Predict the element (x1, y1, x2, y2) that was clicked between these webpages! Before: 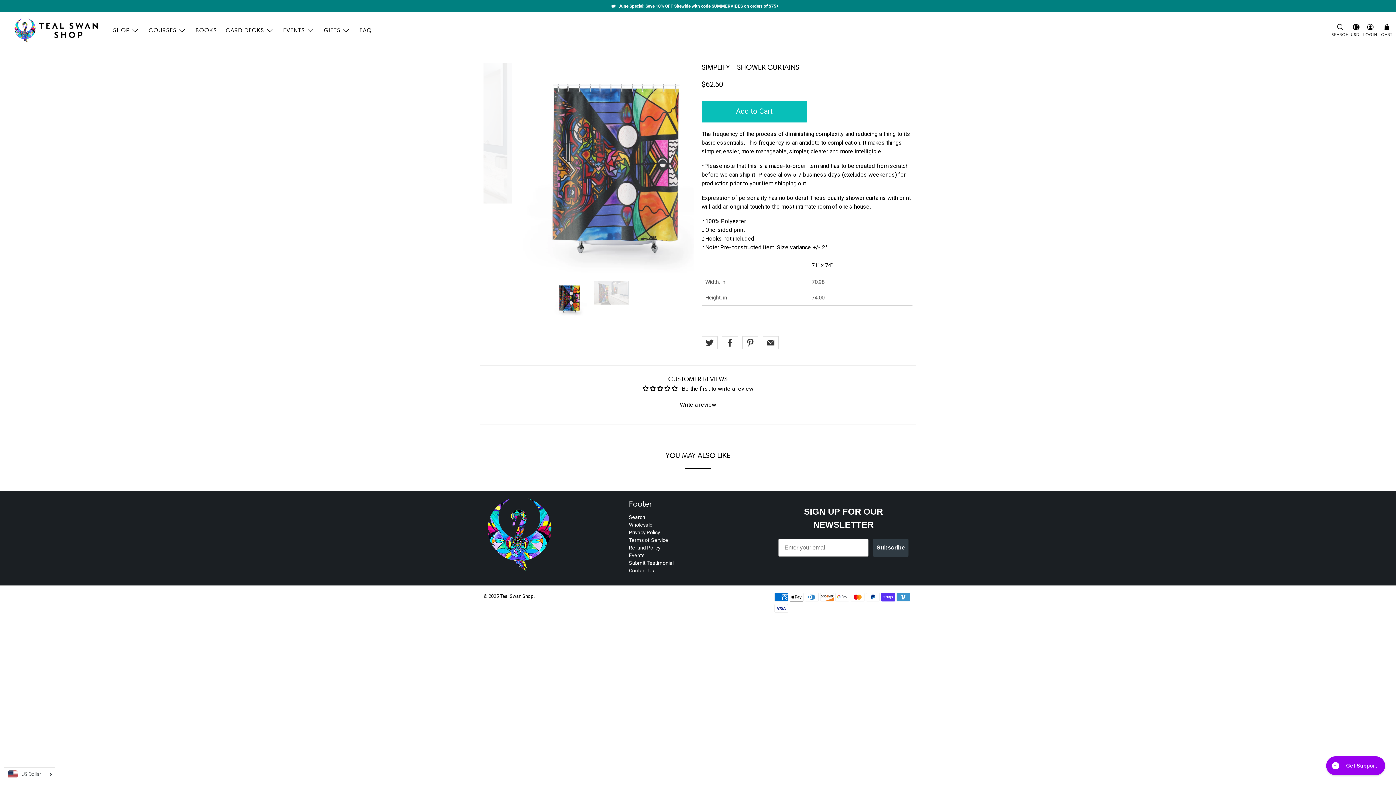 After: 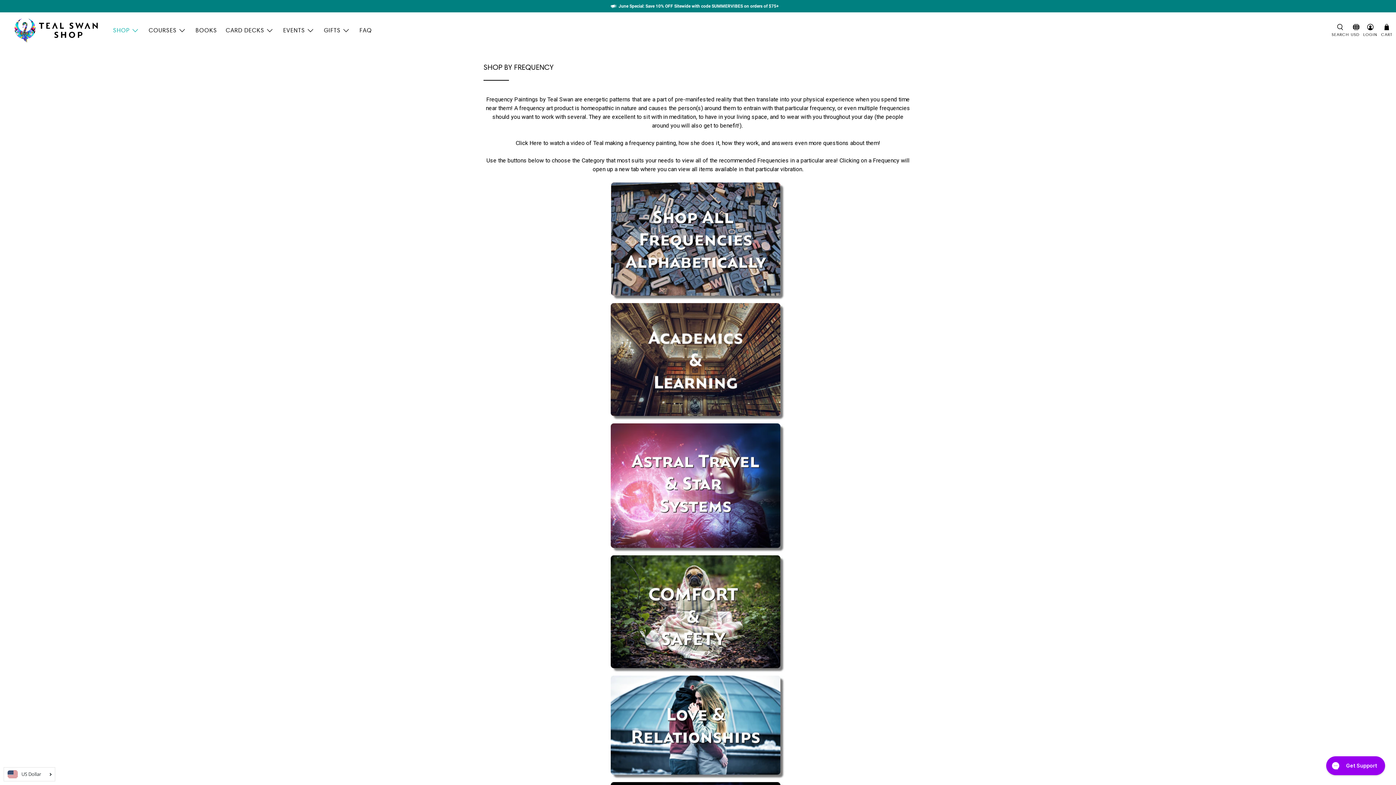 Action: label: SHOP bbox: (108, 20, 144, 40)